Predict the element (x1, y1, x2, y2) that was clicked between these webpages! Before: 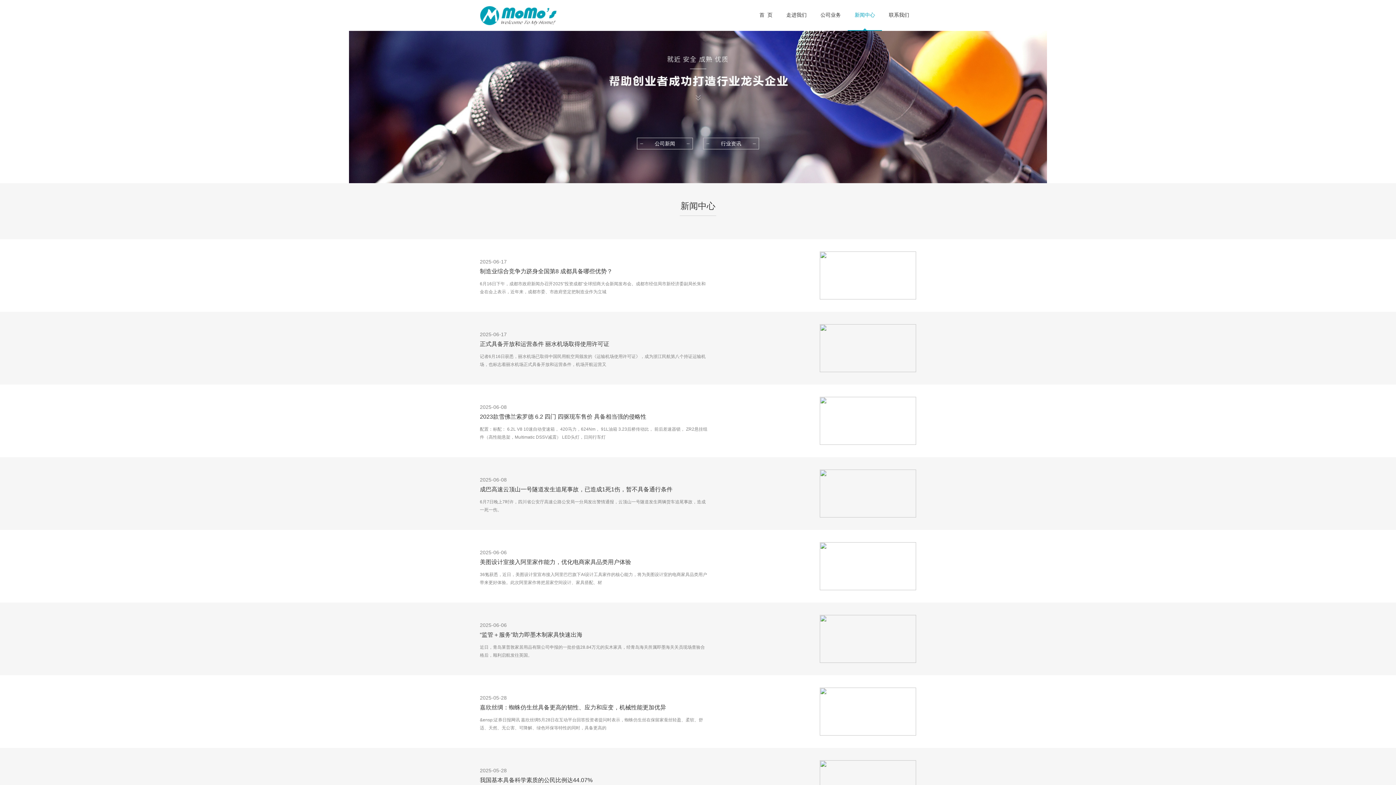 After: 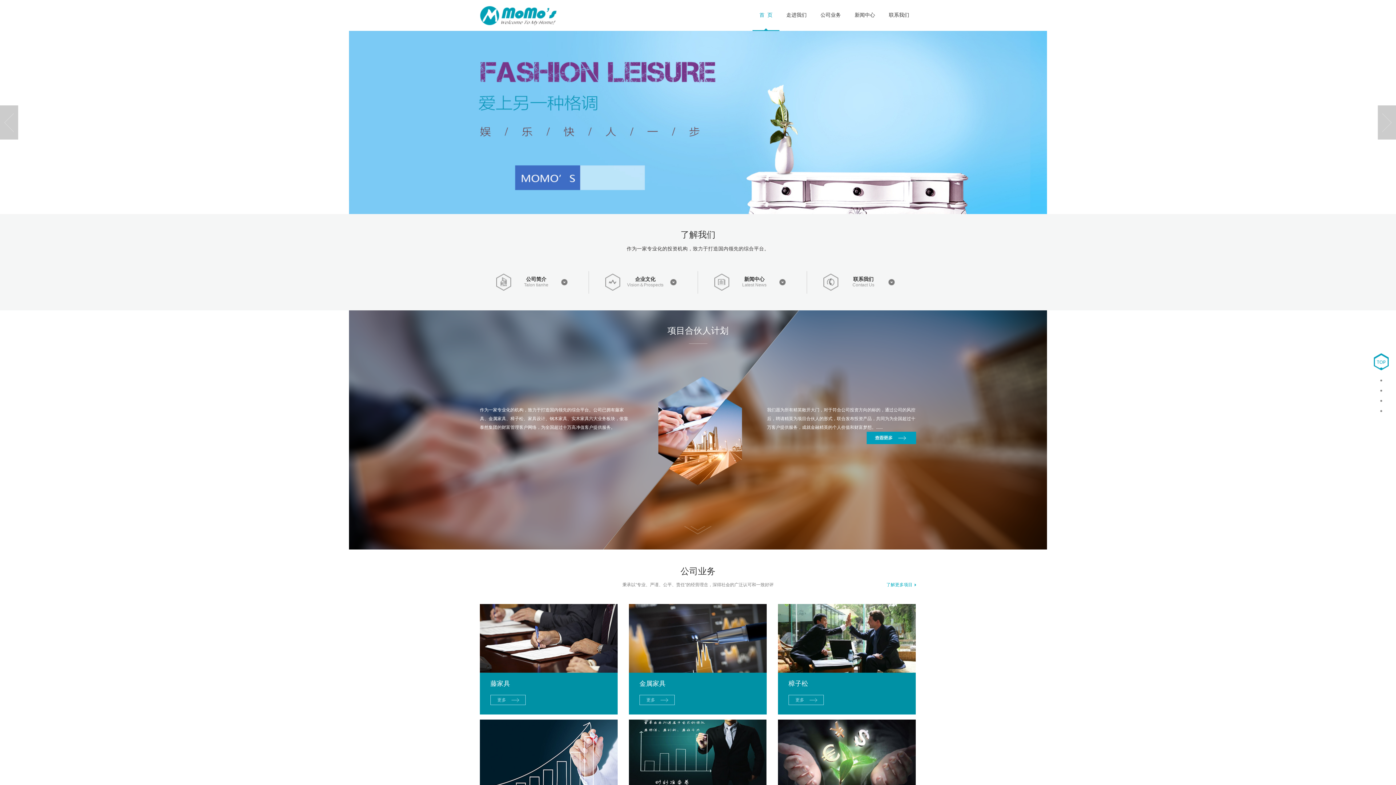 Action: bbox: (480, 12, 570, 17)